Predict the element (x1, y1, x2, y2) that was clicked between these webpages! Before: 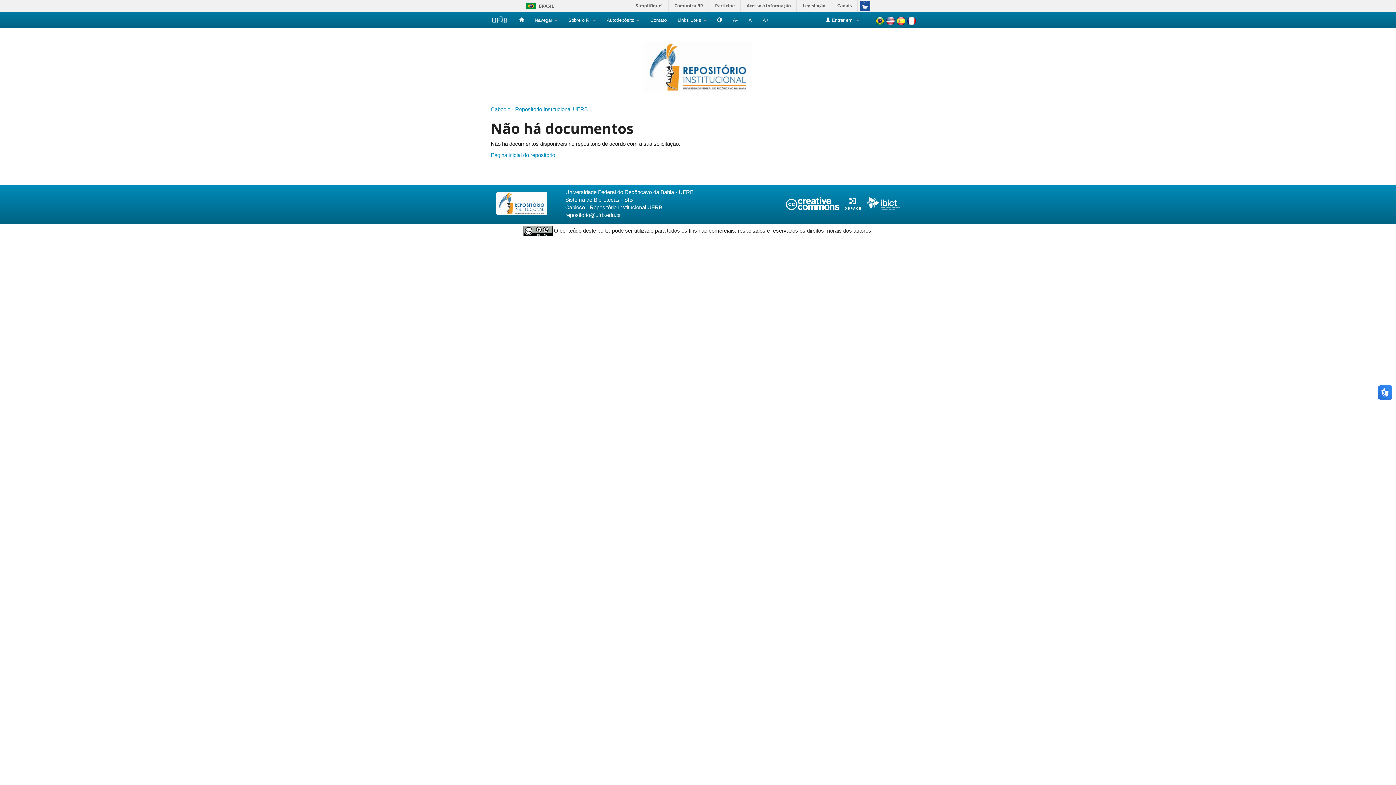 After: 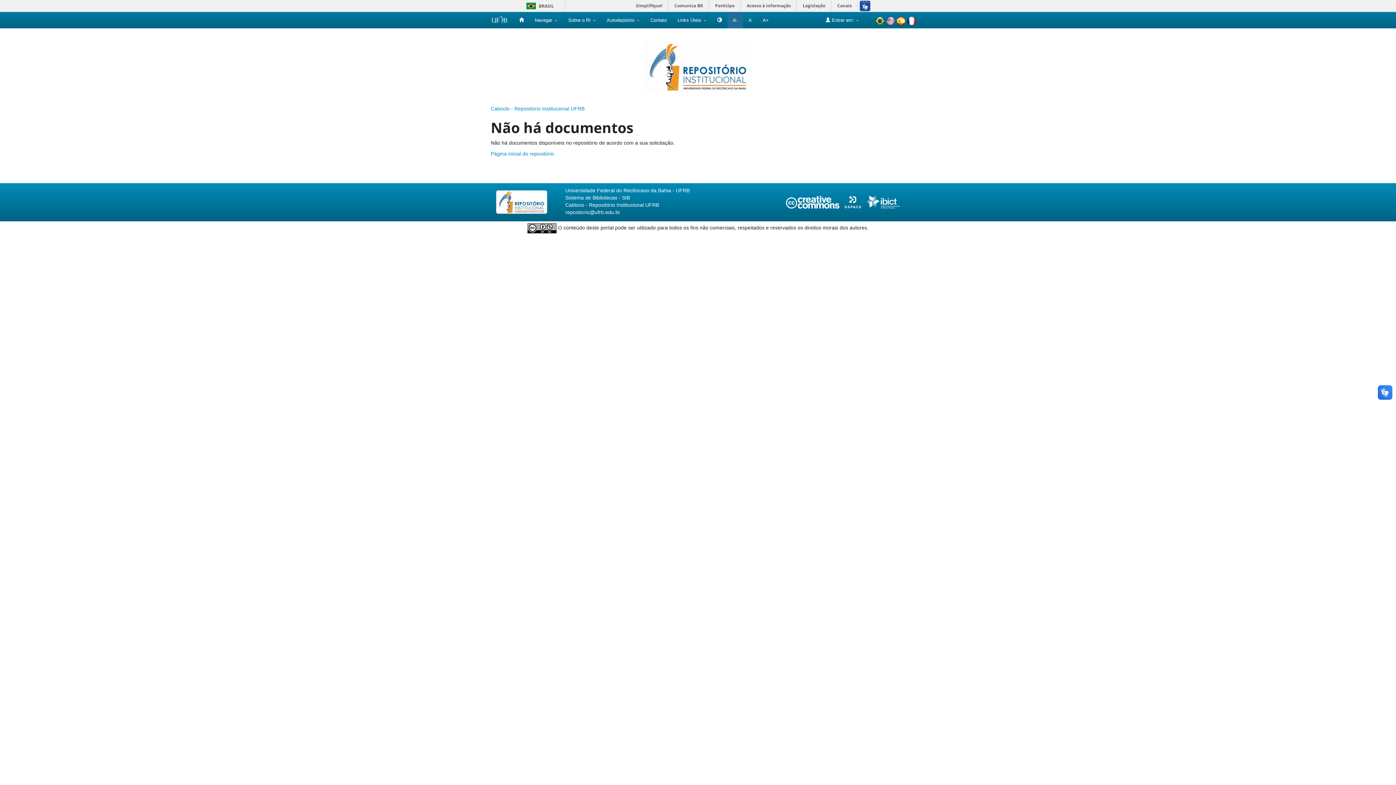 Action: bbox: (727, 12, 743, 28) label: A-